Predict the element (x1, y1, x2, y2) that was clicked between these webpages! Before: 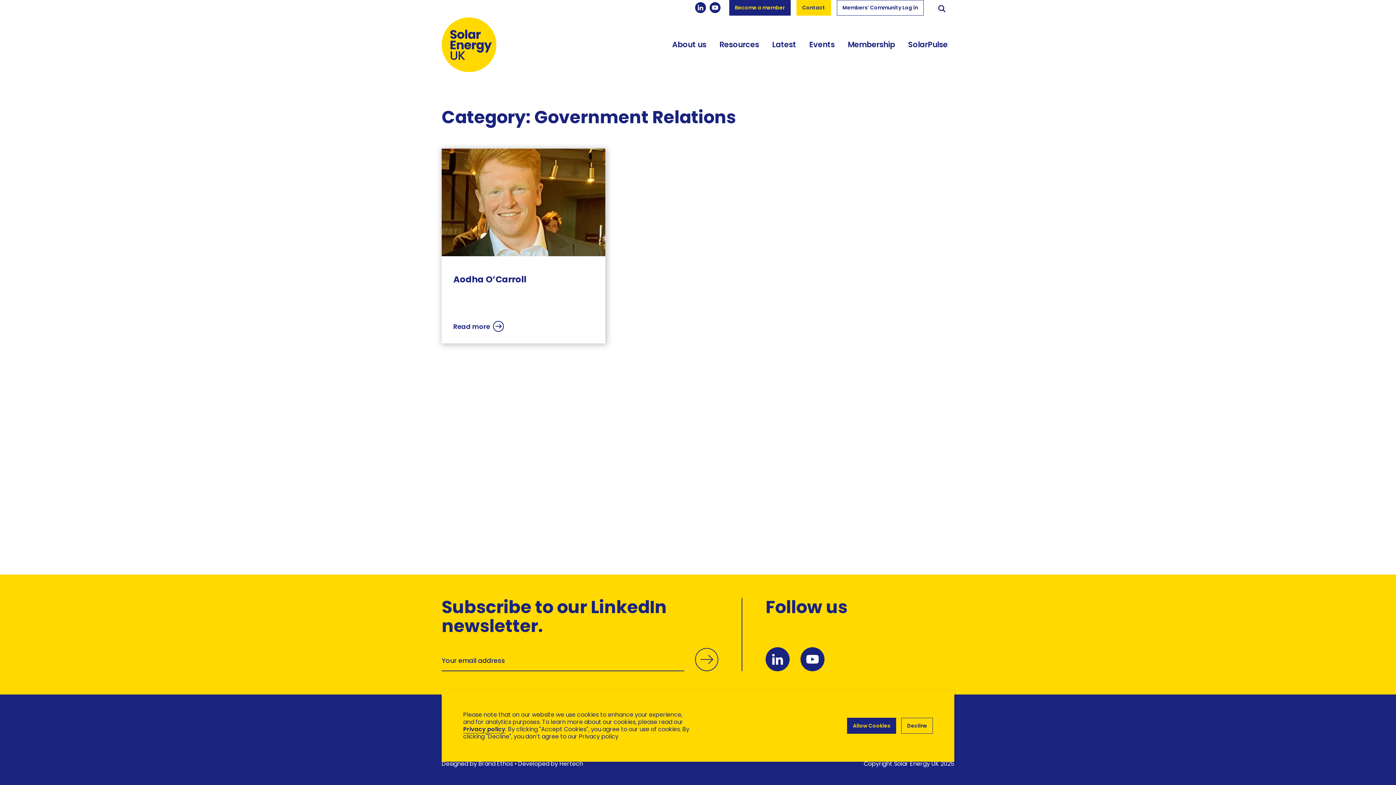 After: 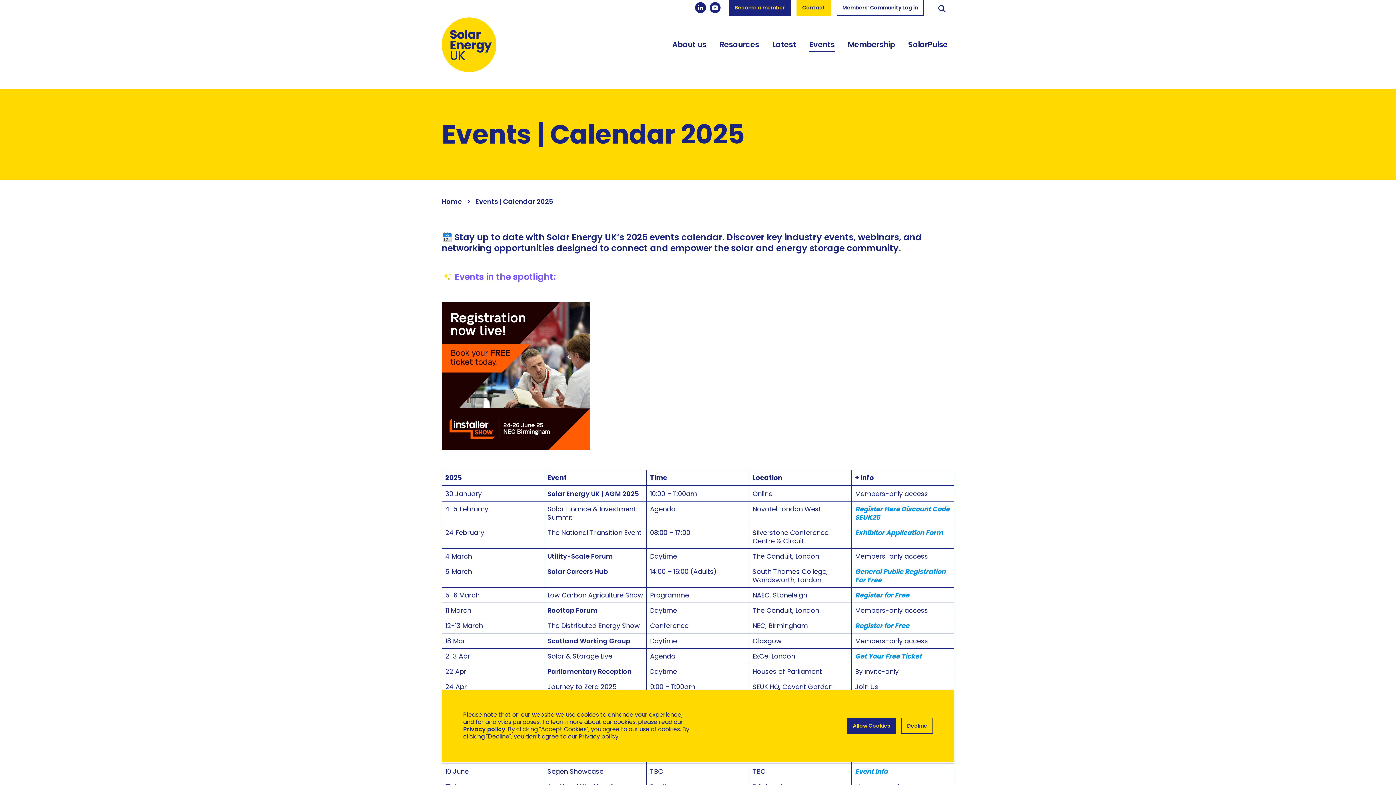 Action: label: Events bbox: (809, 37, 834, 52)